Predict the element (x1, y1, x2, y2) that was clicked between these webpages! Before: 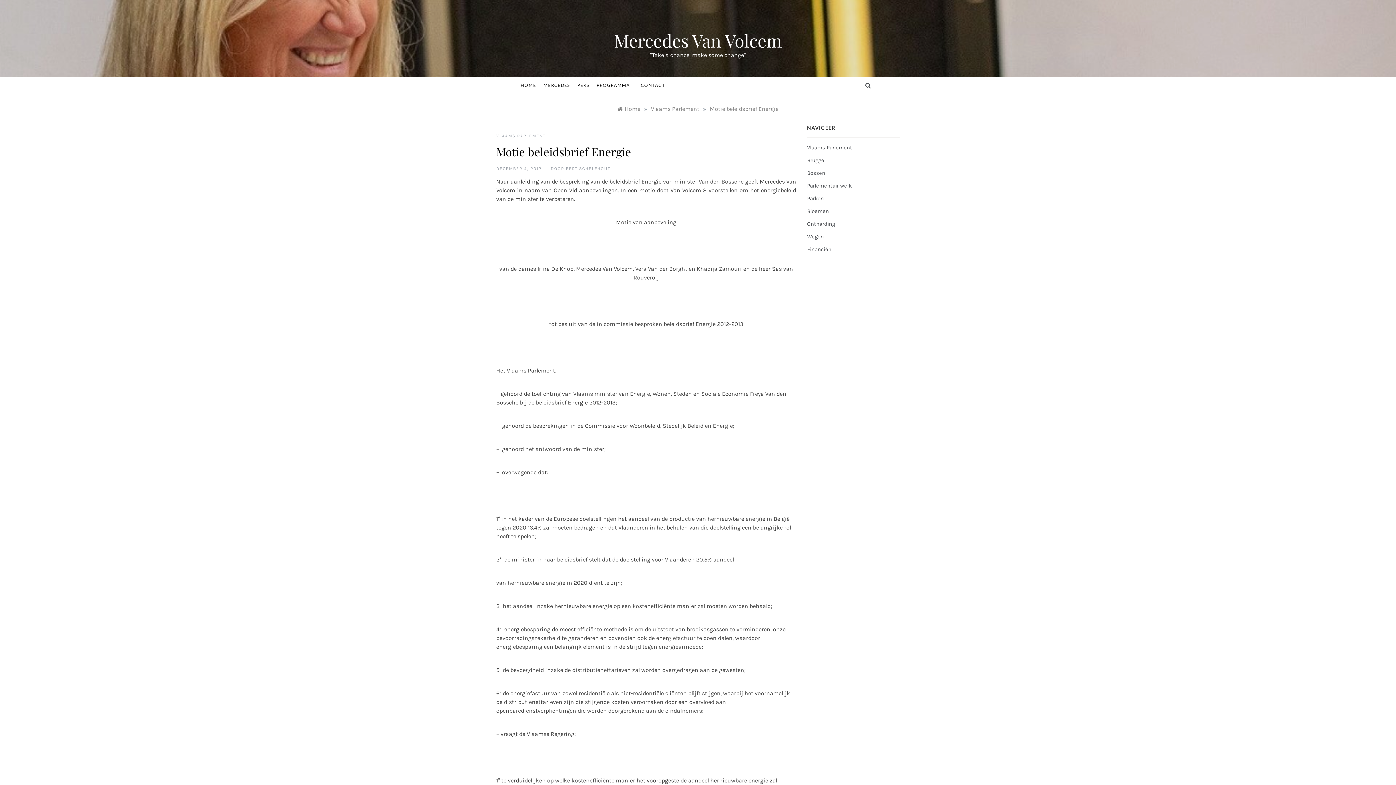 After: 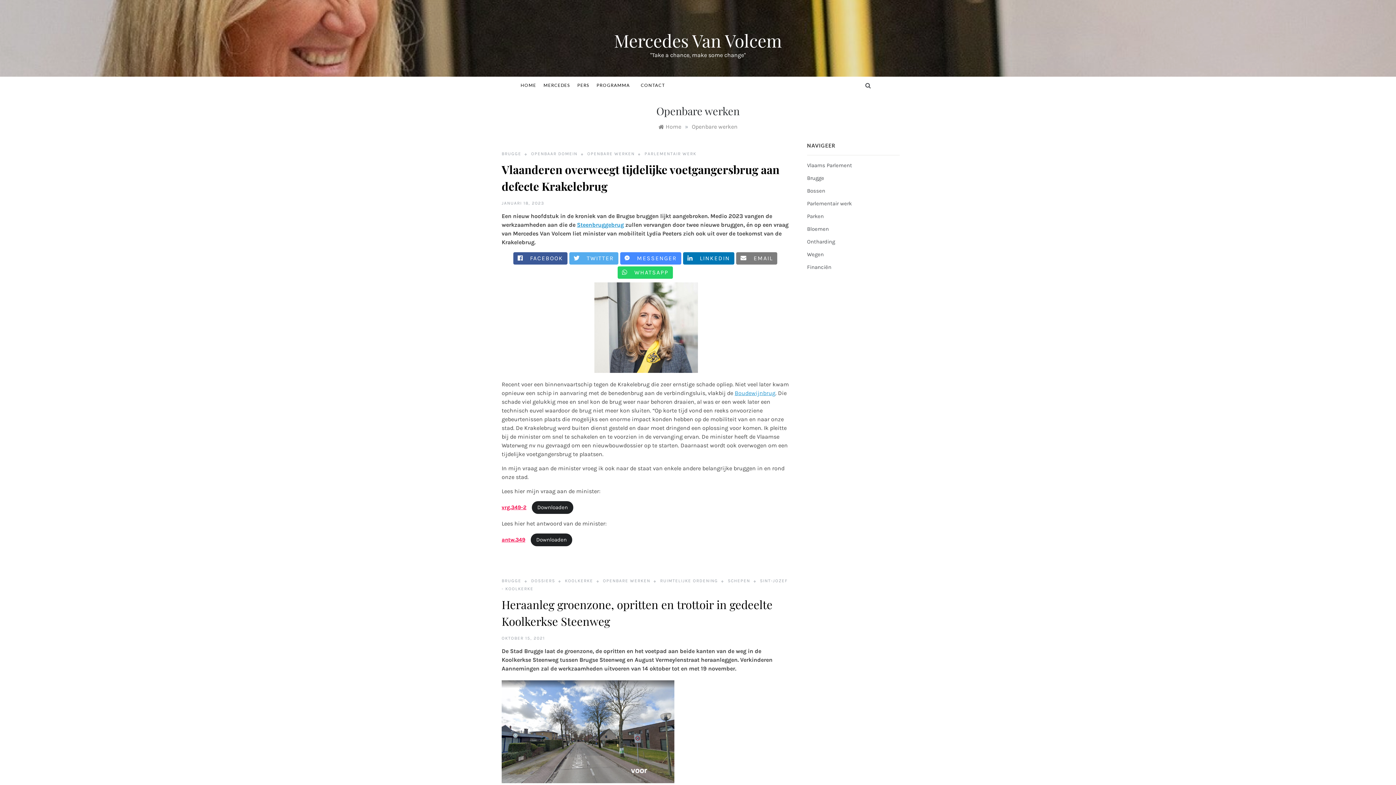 Action: label: Wegen bbox: (807, 233, 824, 240)